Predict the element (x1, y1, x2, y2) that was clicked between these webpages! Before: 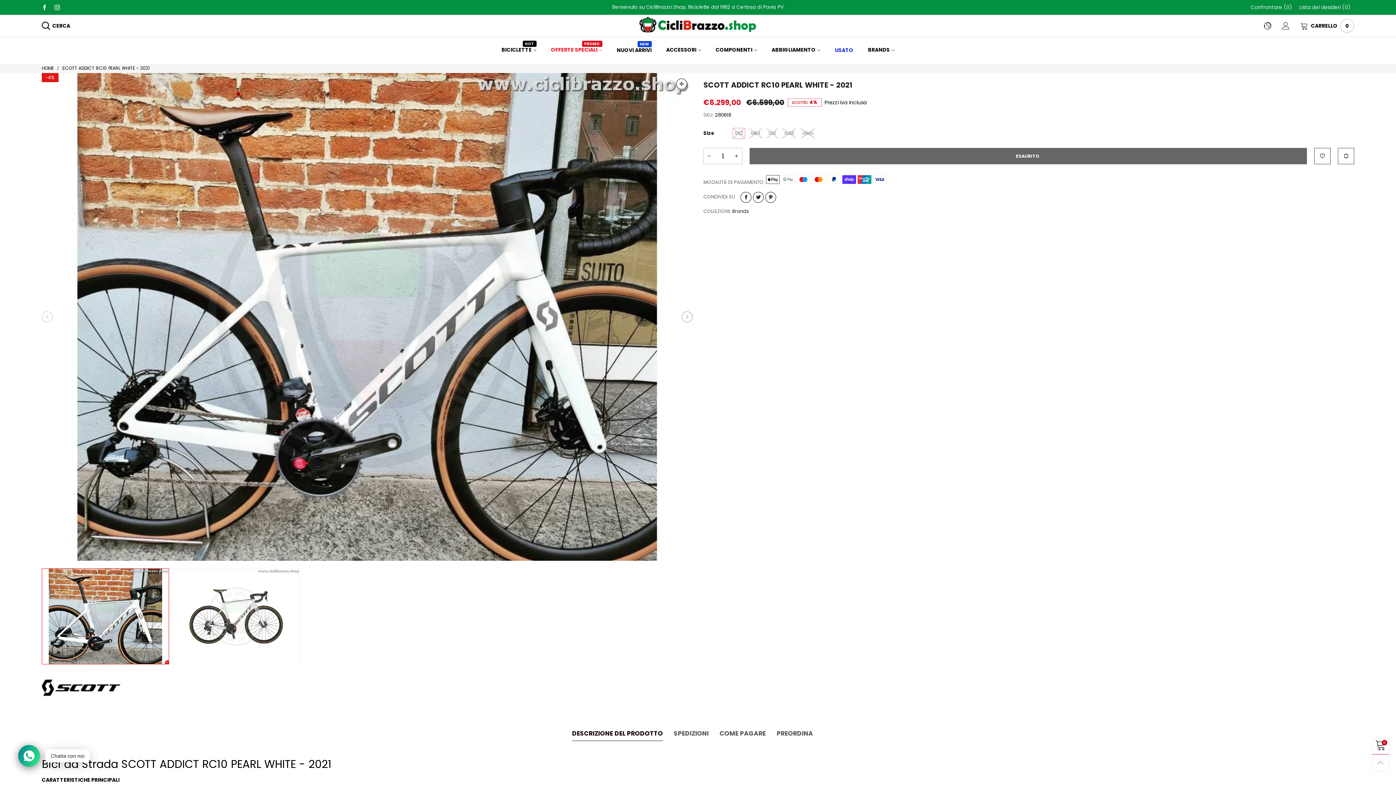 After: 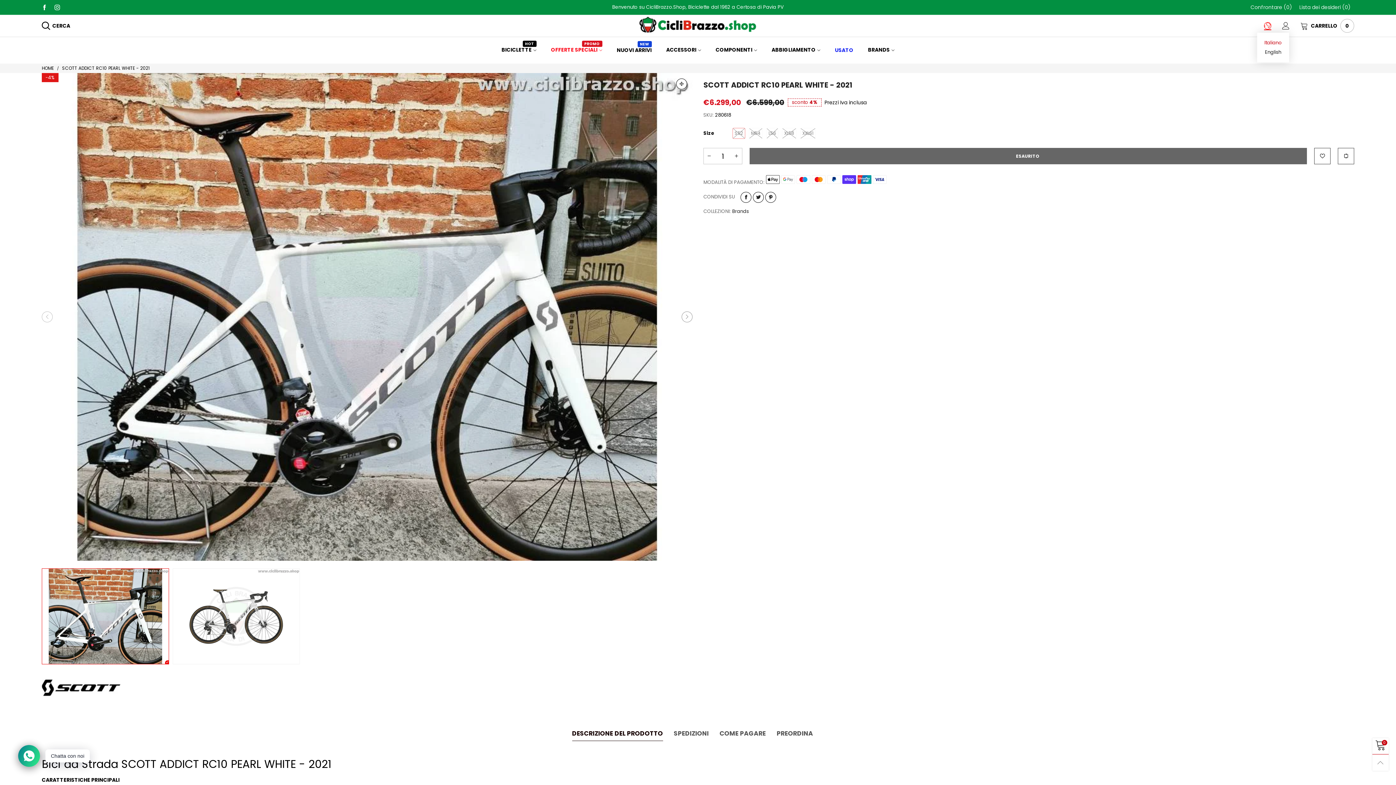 Action: bbox: (1264, 18, 1282, 32)